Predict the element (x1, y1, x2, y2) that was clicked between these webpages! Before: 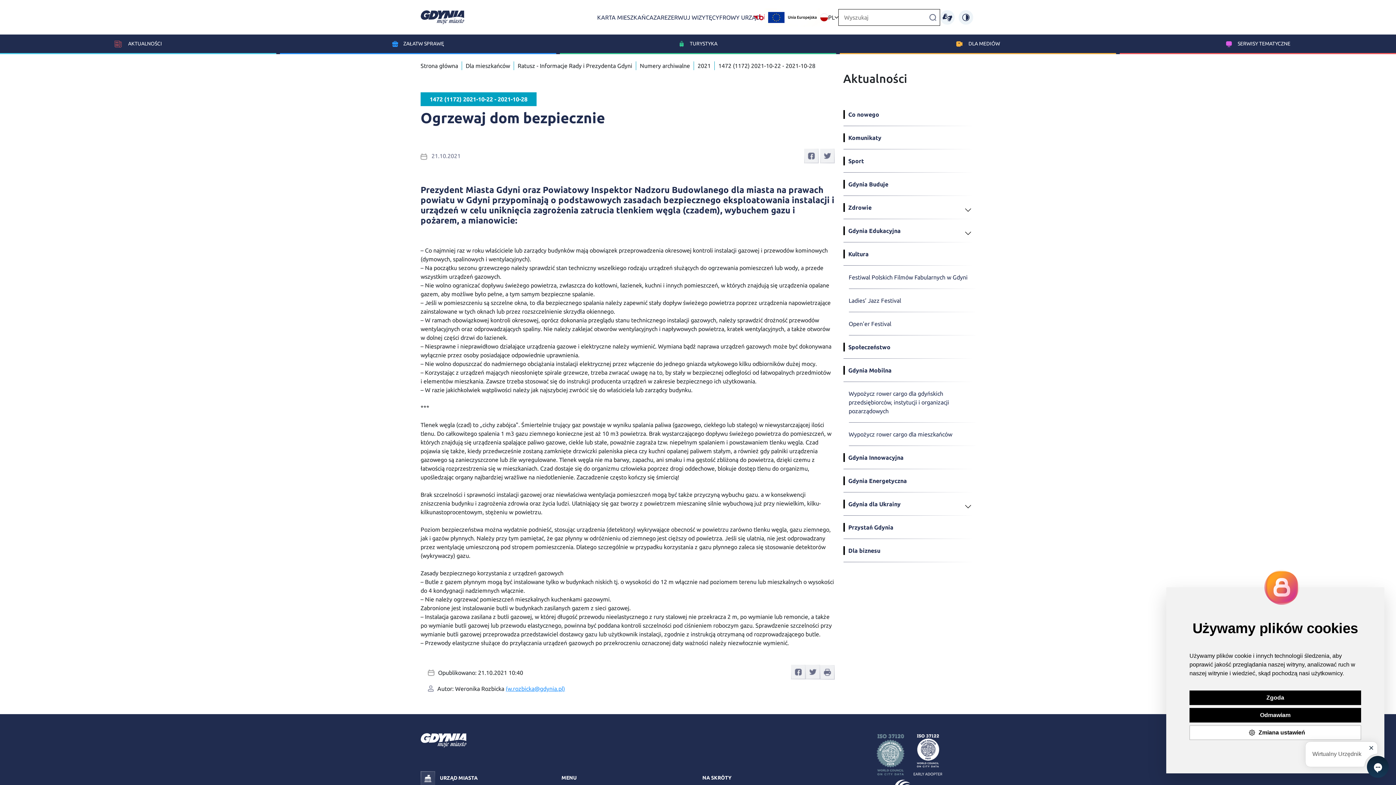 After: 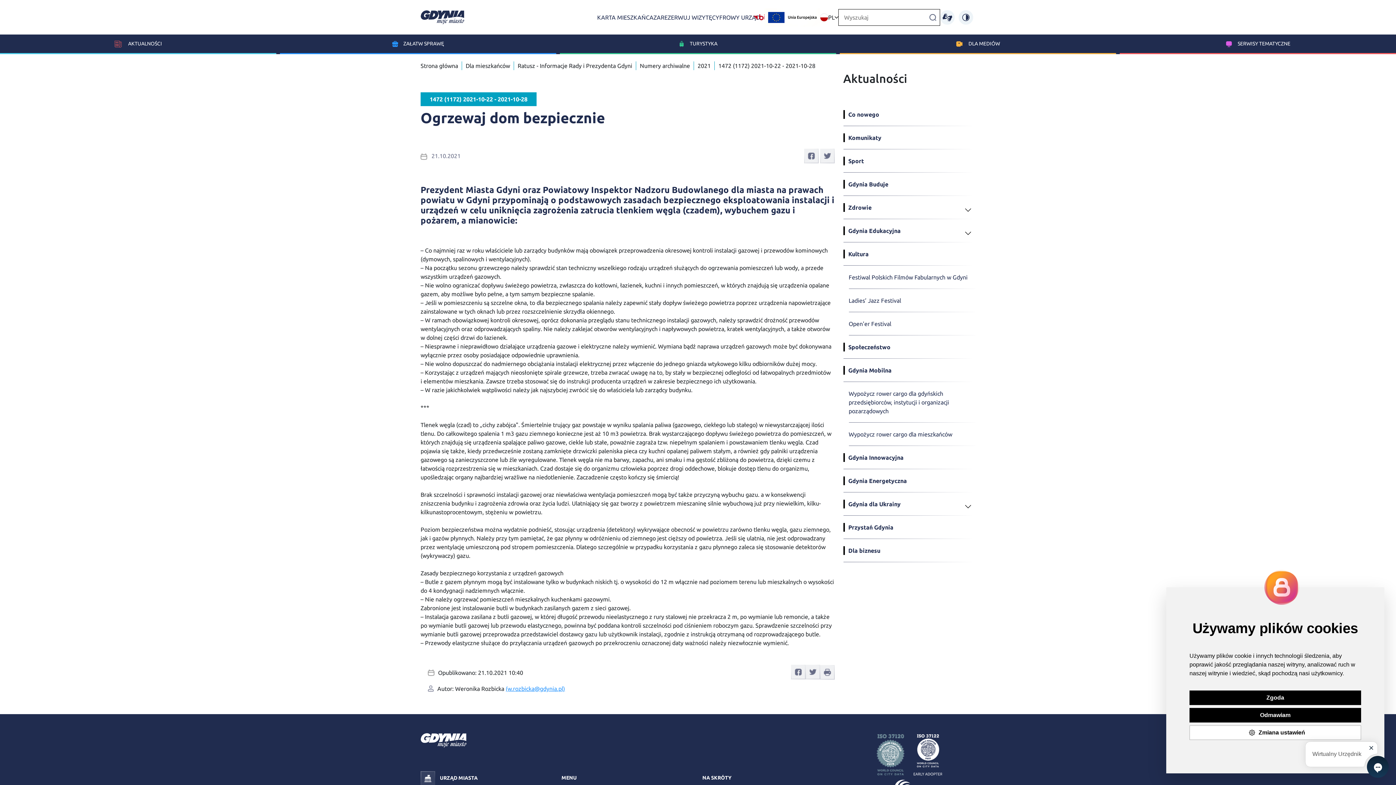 Action: bbox: (820, 152, 834, 158)